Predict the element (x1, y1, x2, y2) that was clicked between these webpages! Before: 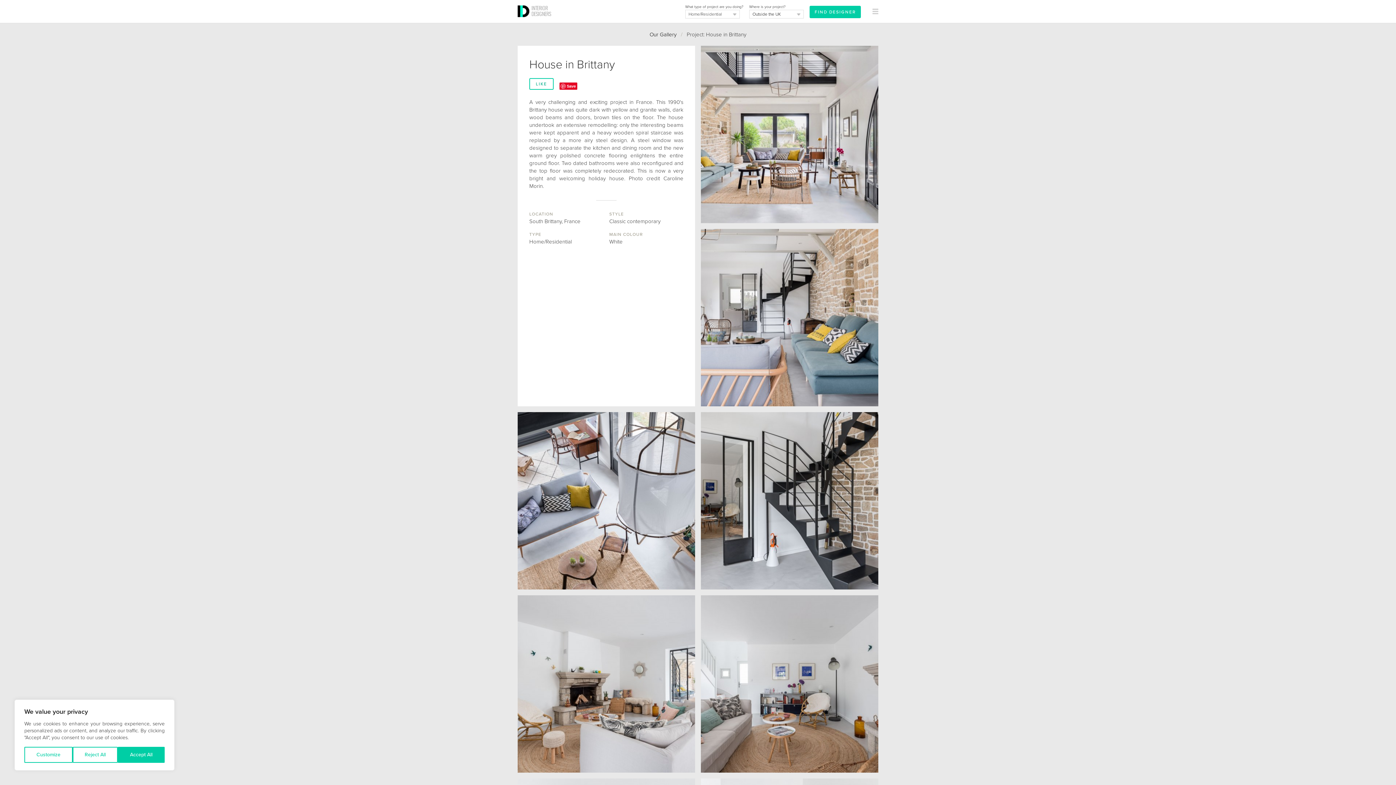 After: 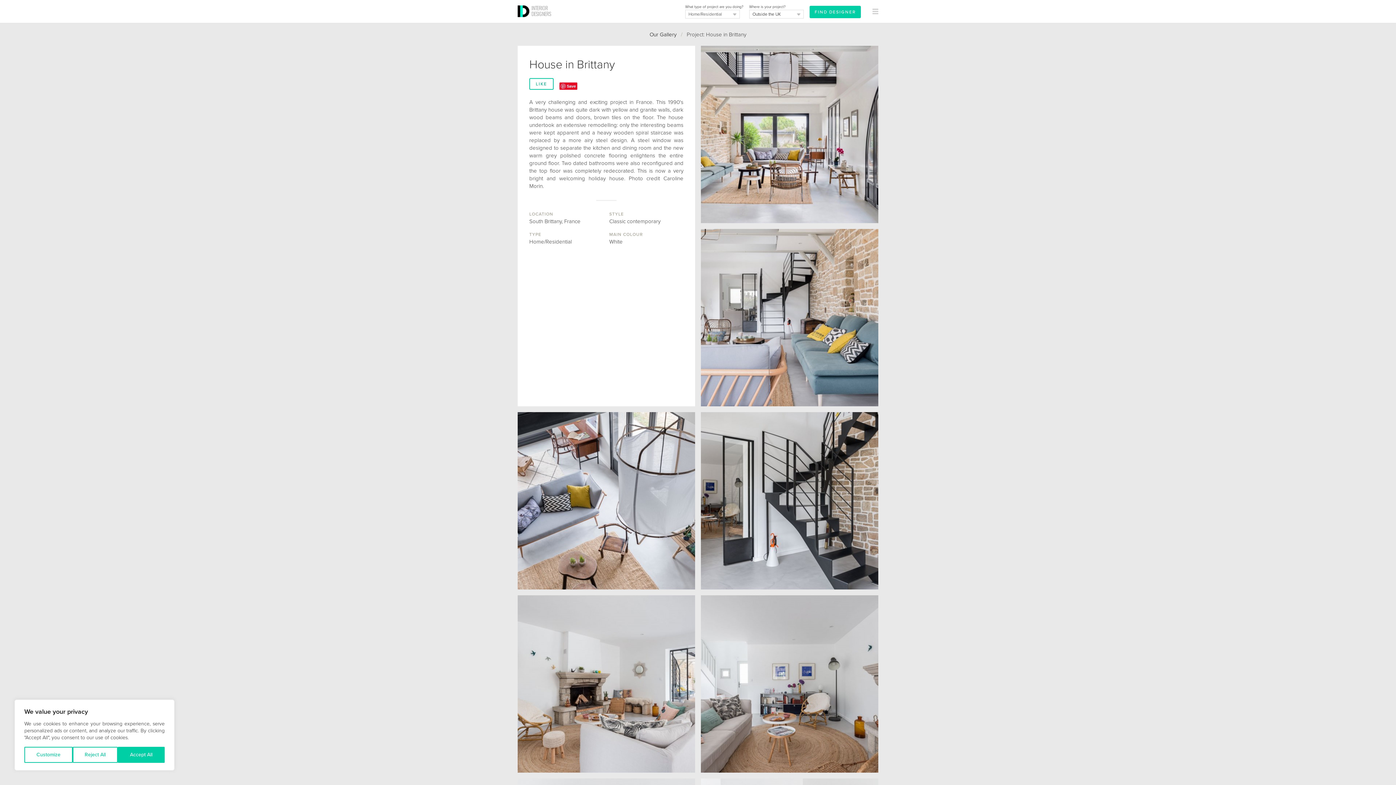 Action: bbox: (559, 82, 577, 89) label: Save